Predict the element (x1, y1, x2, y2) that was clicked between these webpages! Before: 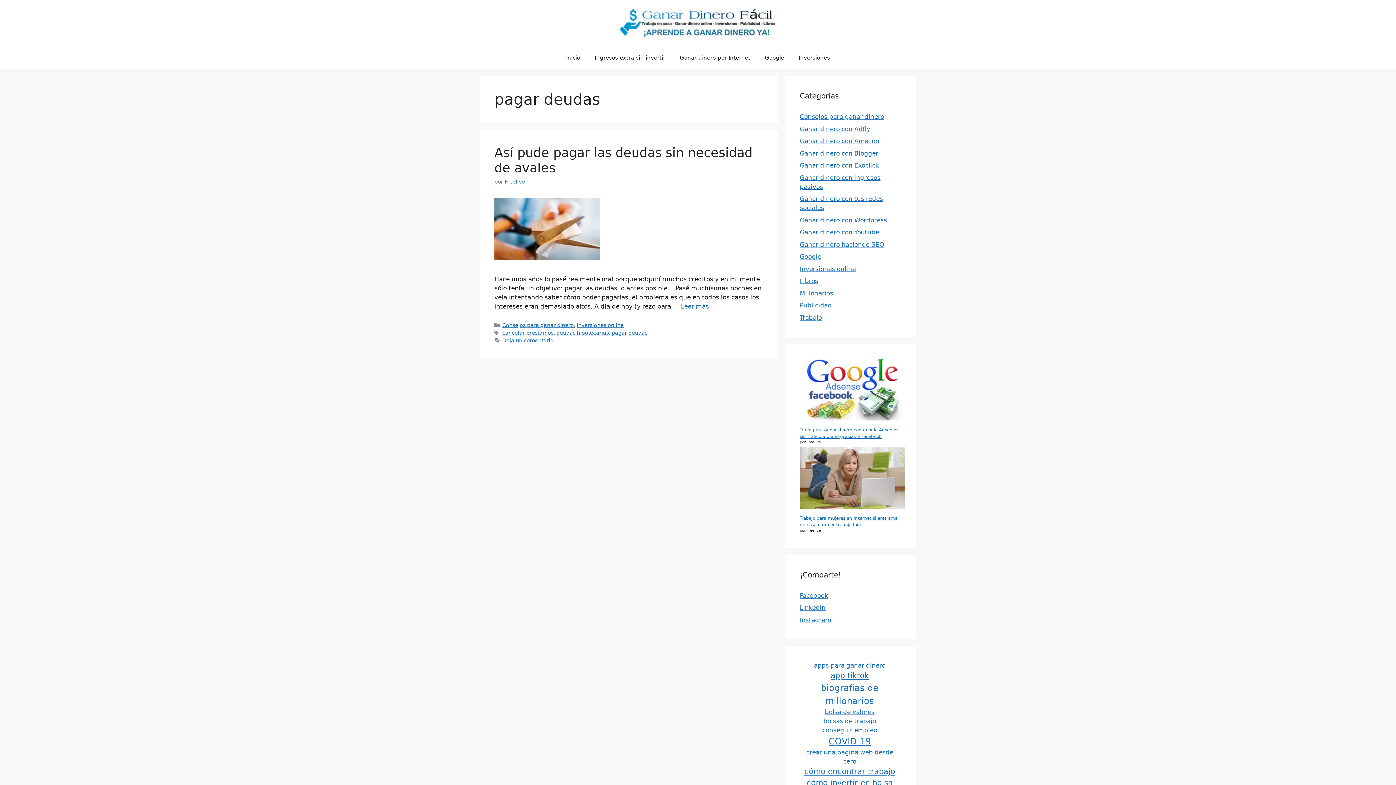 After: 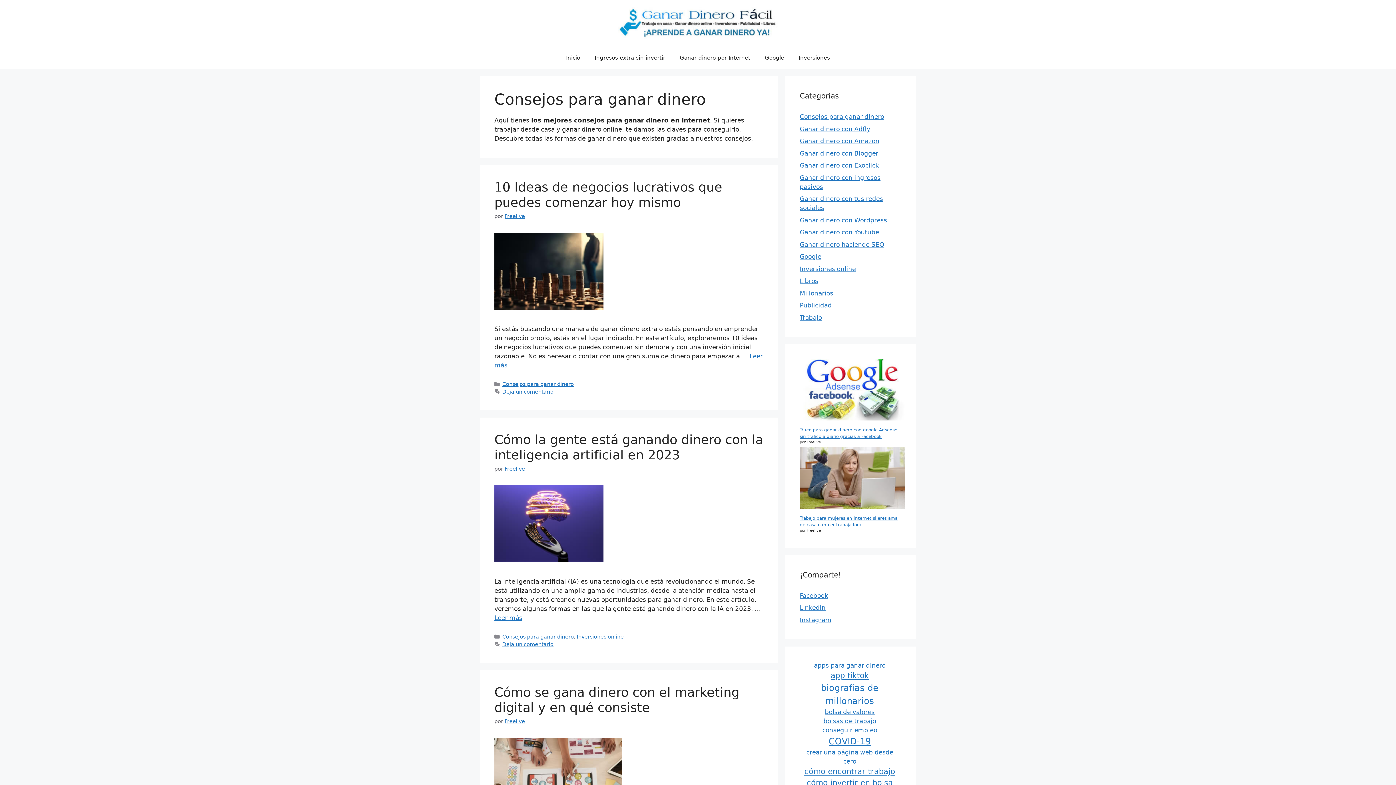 Action: bbox: (502, 322, 574, 328) label: Consejos para ganar dinero